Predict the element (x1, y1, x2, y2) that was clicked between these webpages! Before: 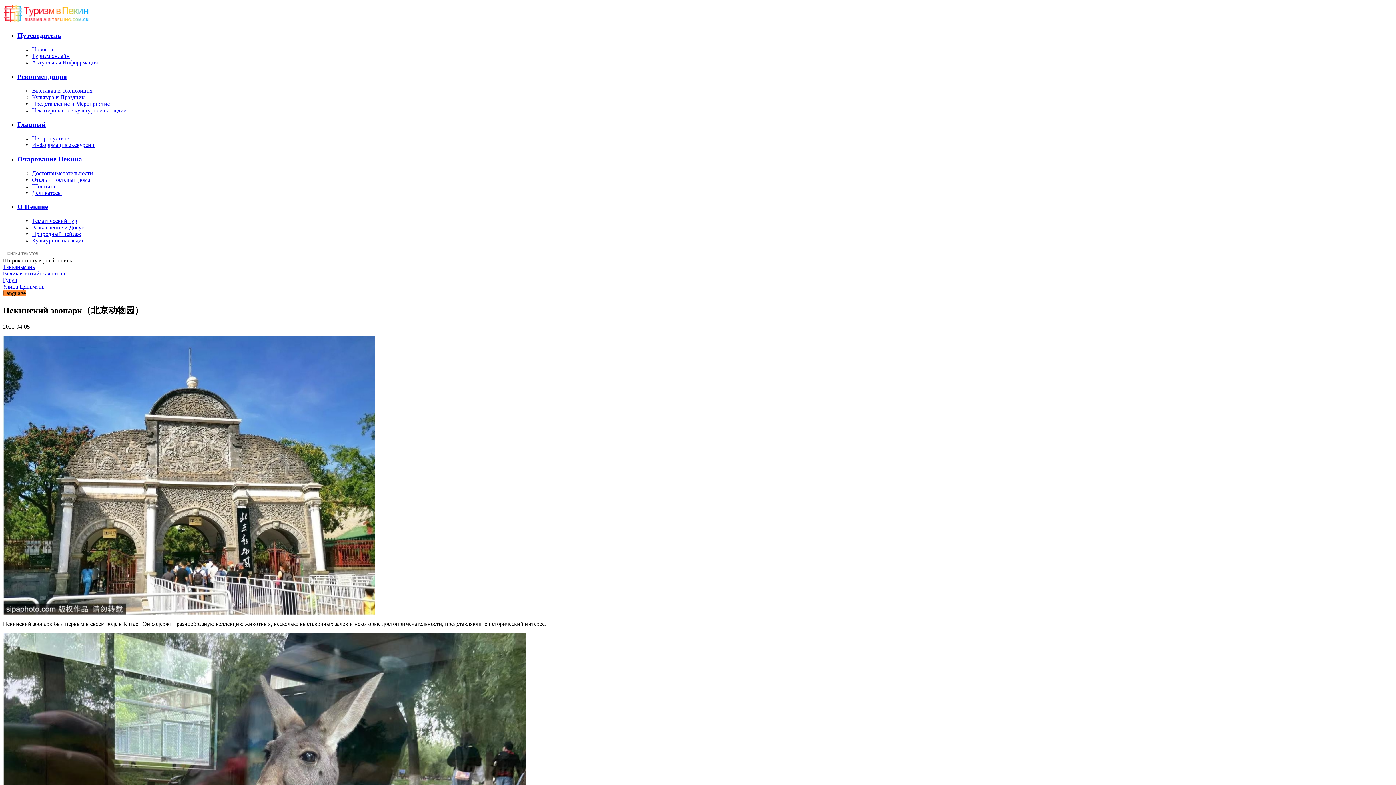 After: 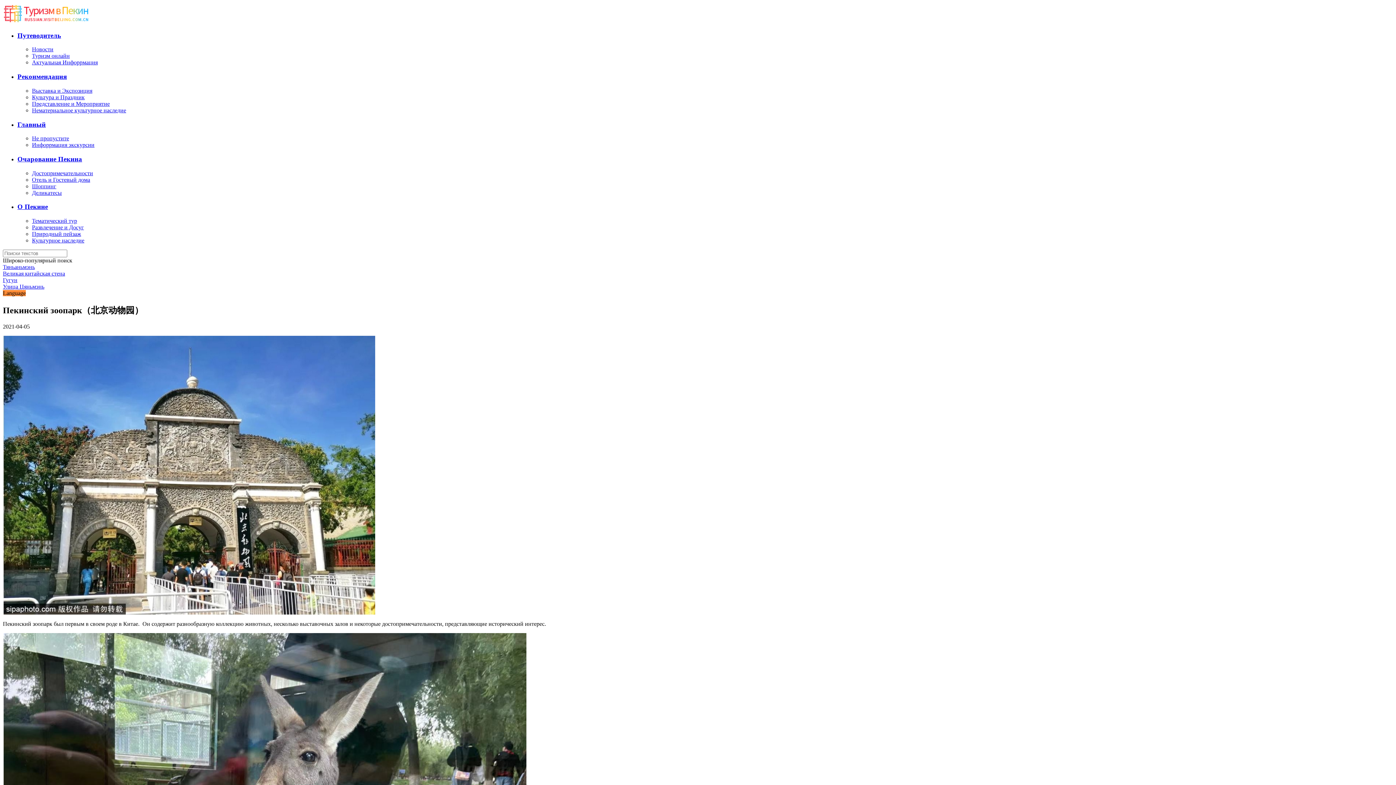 Action: label: Реконмендация bbox: (17, 72, 66, 80)